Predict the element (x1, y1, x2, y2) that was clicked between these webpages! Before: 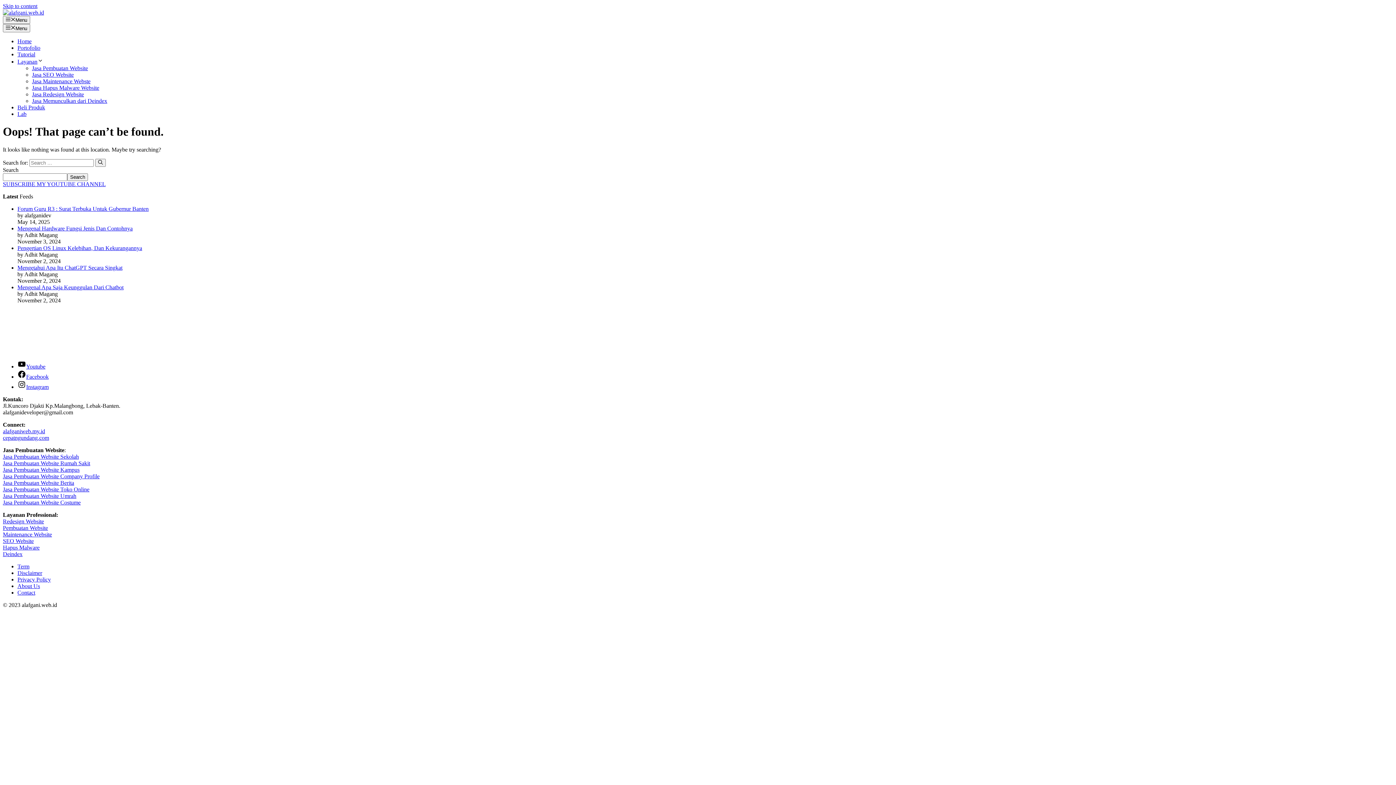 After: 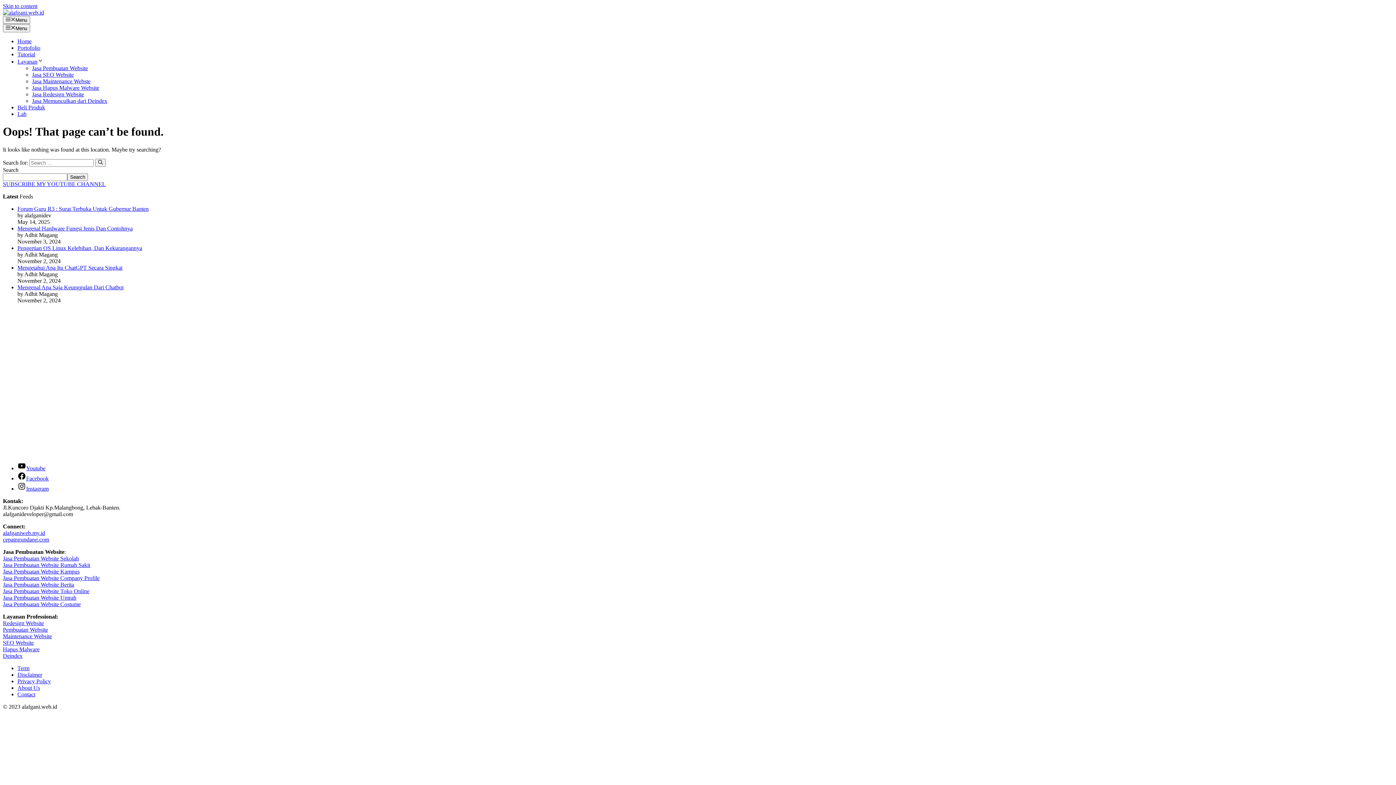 Action: bbox: (17, 58, 43, 64) label: Layanan